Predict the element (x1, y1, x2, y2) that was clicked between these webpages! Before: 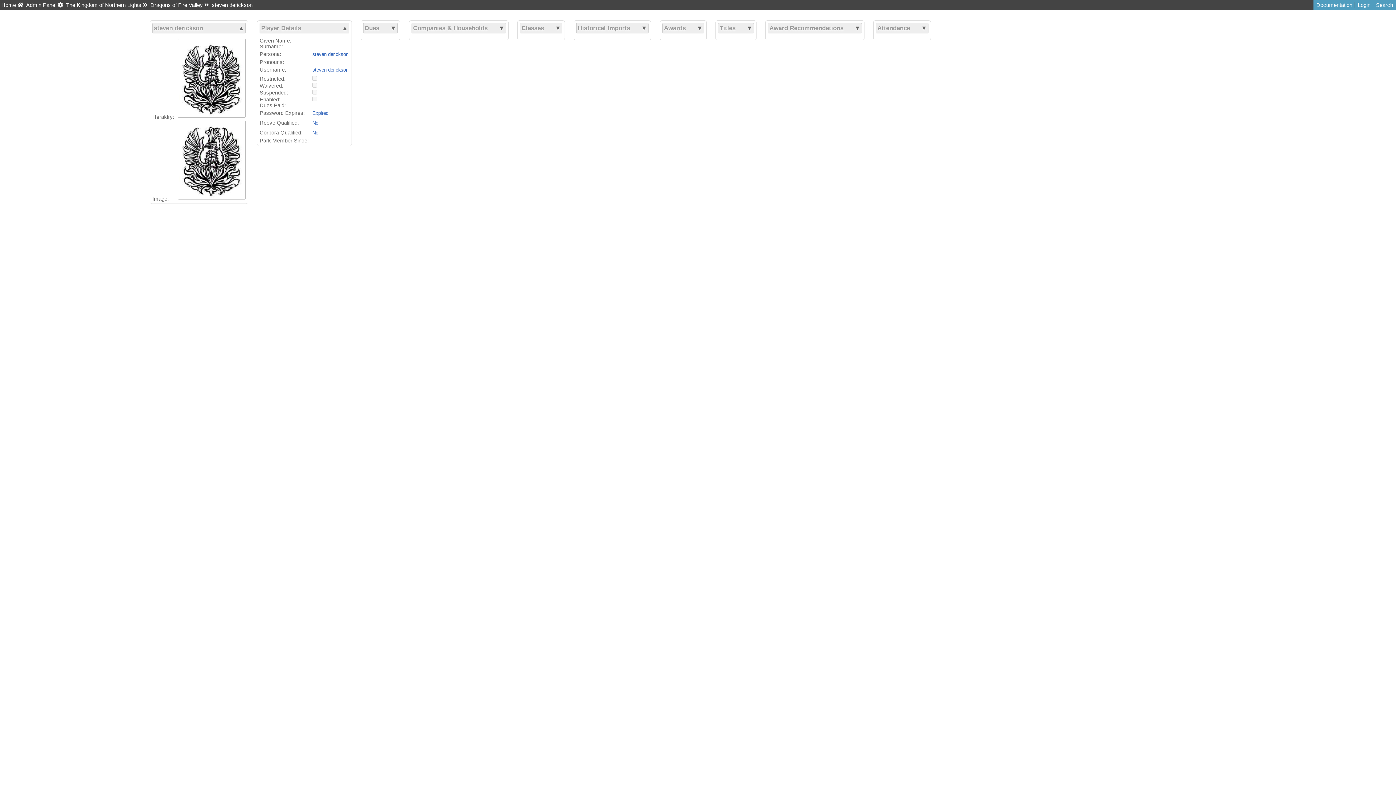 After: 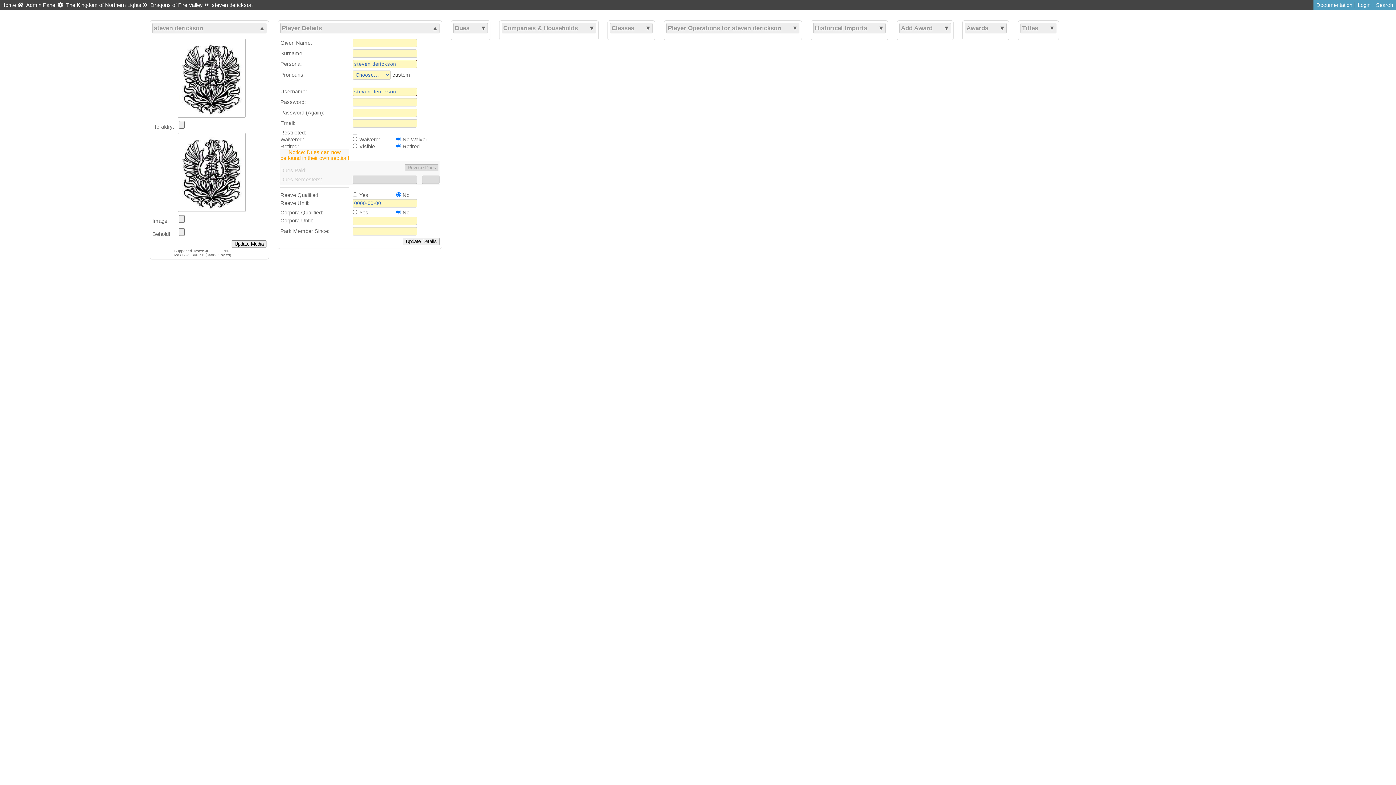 Action: bbox: (26, 2, 63, 8) label: Admin Panel 